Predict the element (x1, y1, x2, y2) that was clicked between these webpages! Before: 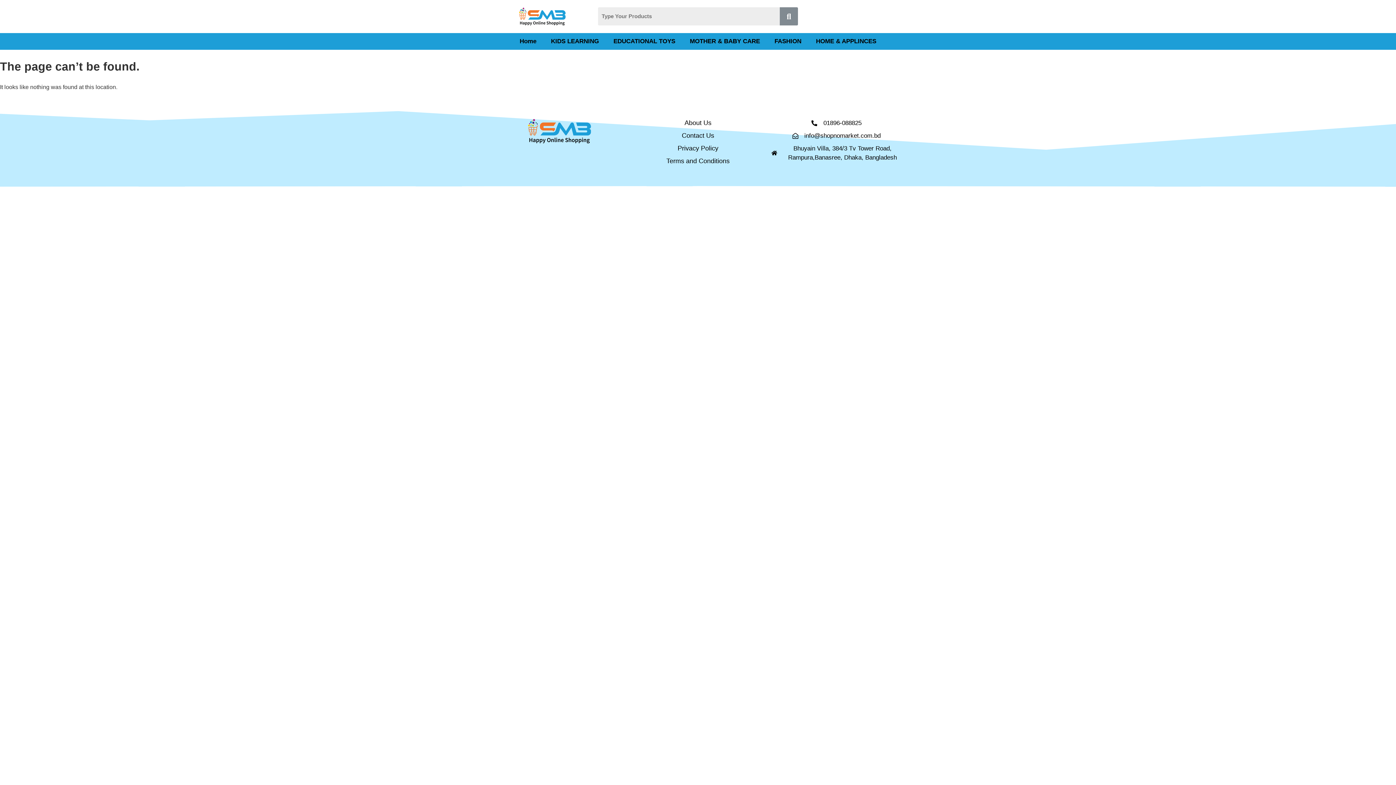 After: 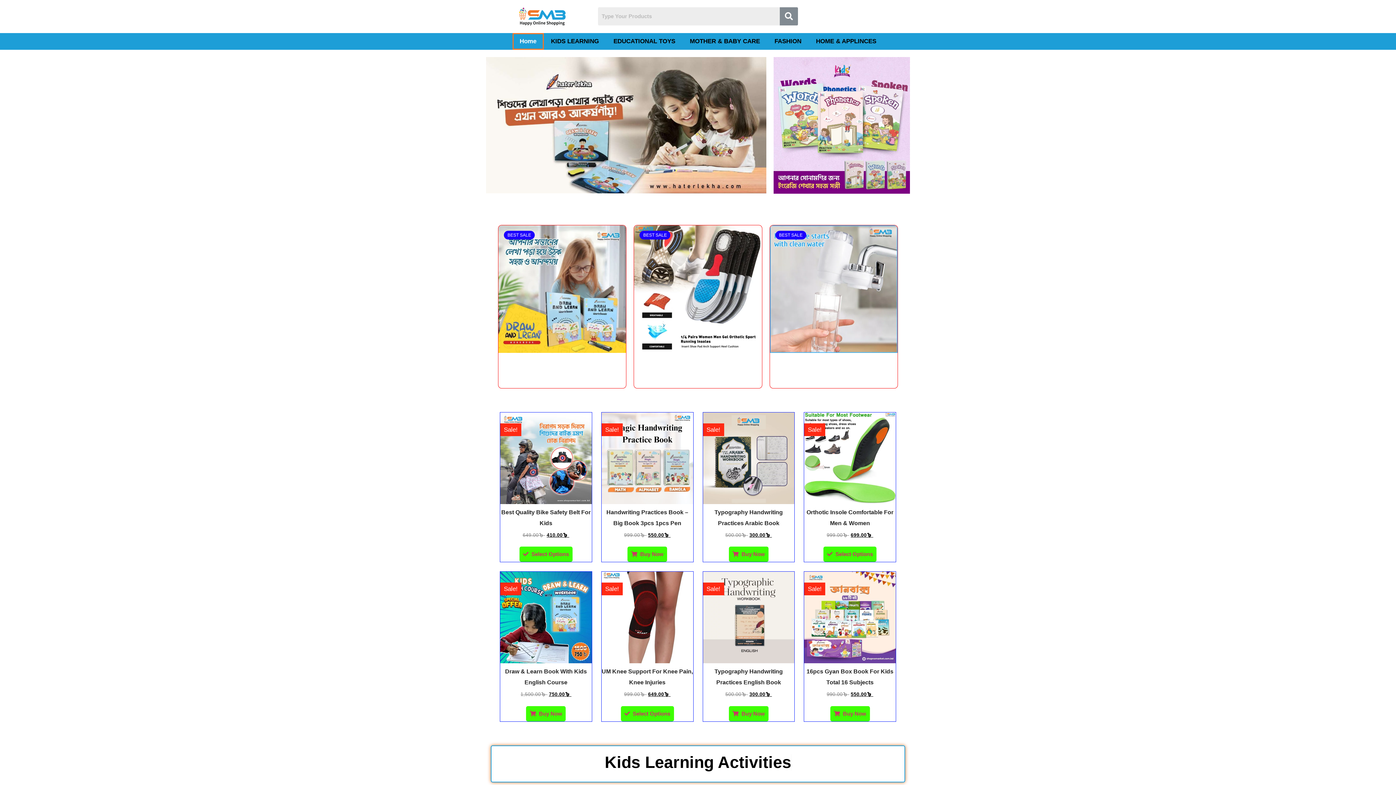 Action: bbox: (494, 118, 625, 144)